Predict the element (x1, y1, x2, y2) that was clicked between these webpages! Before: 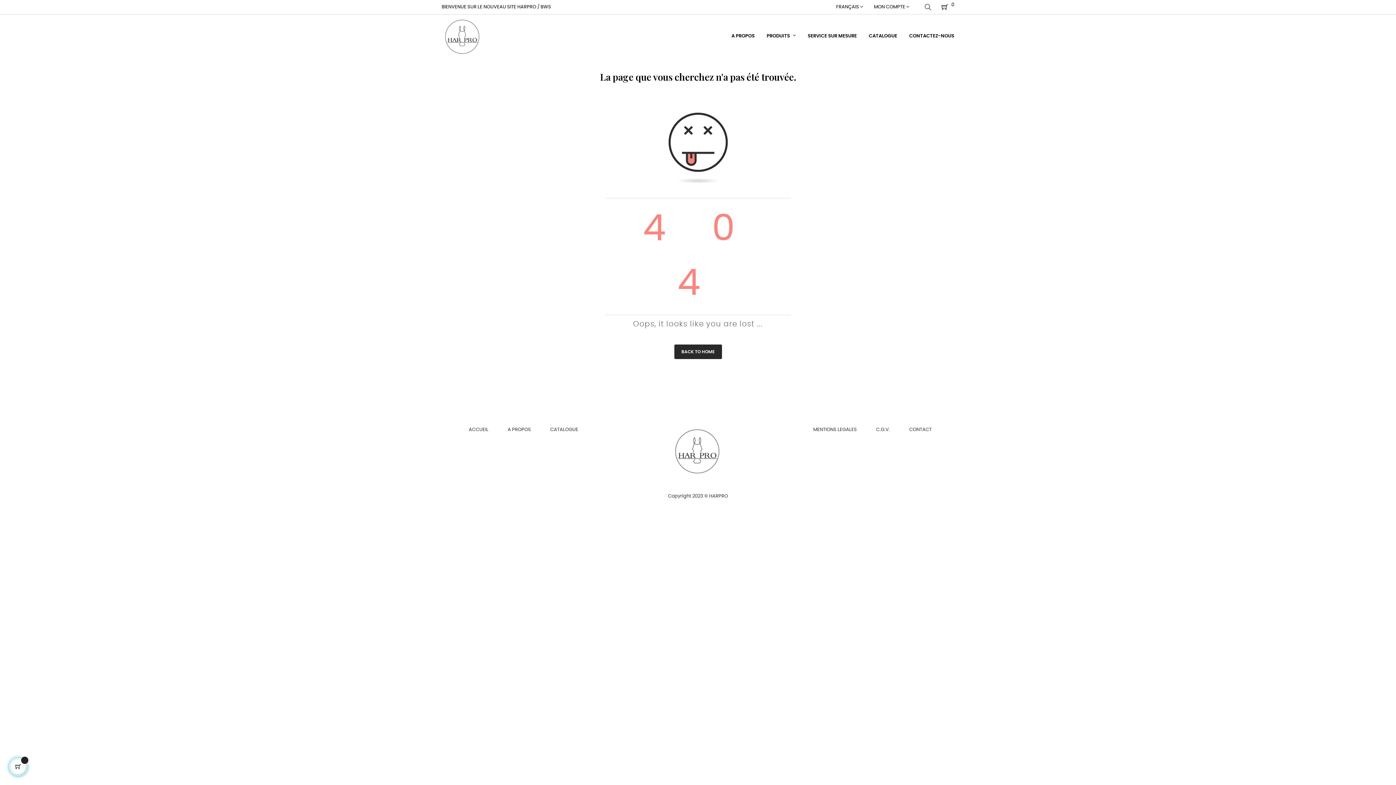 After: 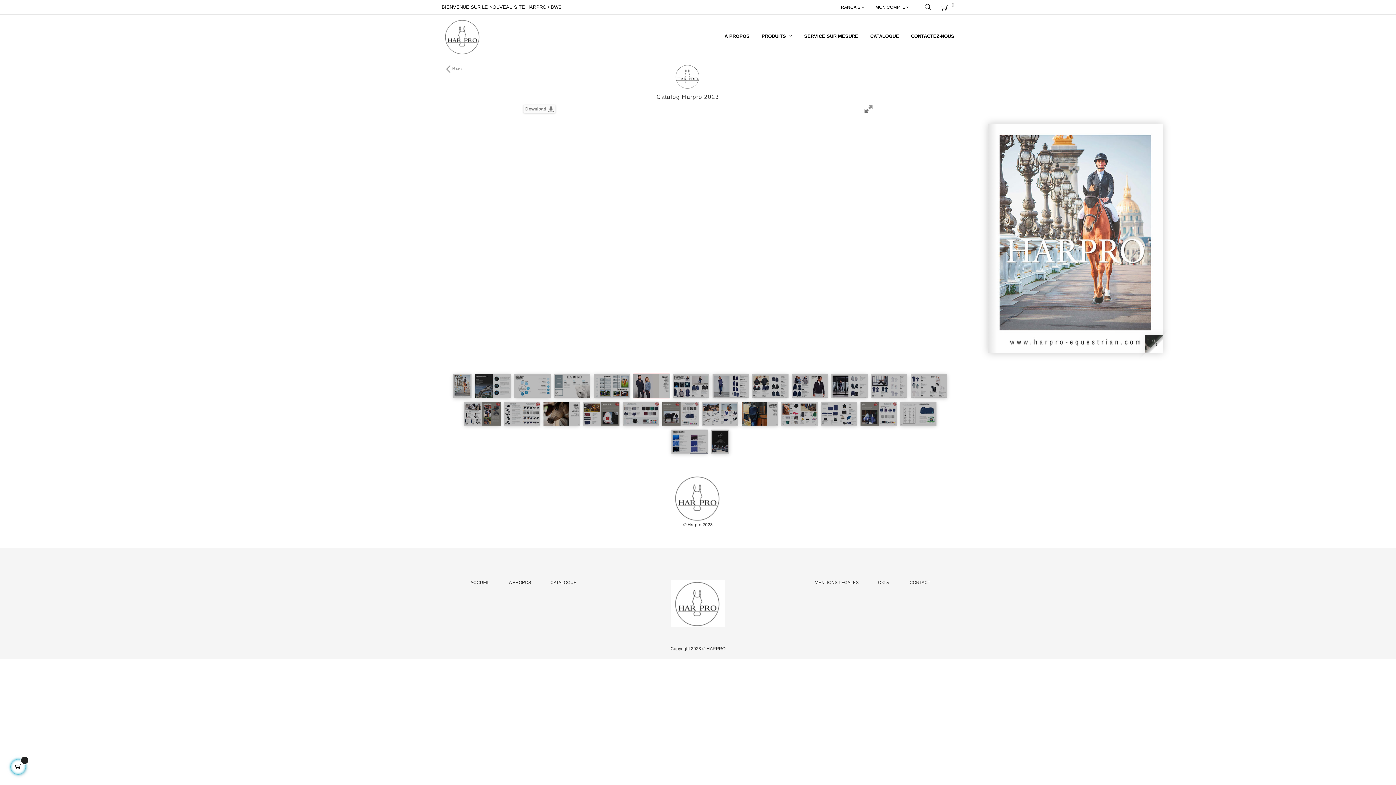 Action: bbox: (550, 424, 578, 435) label: CATALOGUE